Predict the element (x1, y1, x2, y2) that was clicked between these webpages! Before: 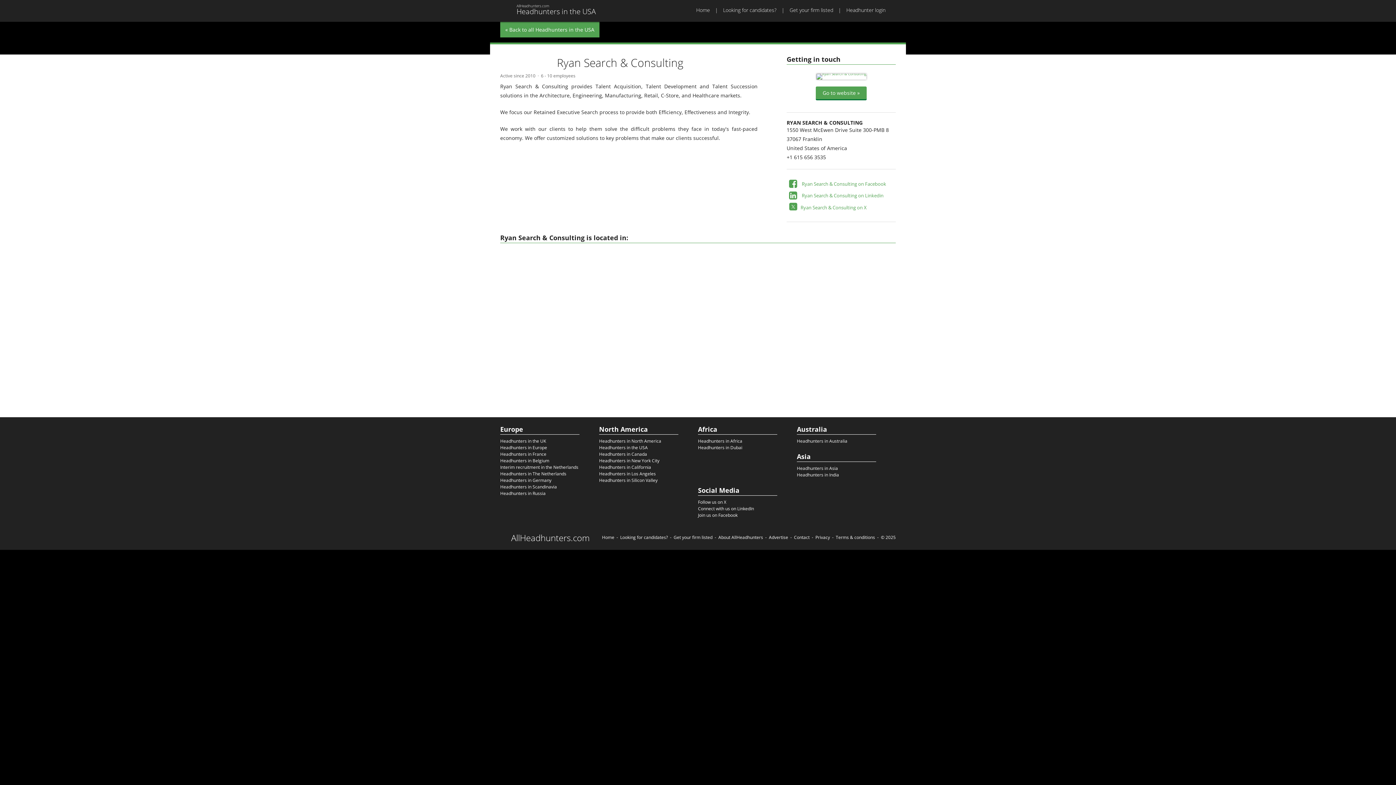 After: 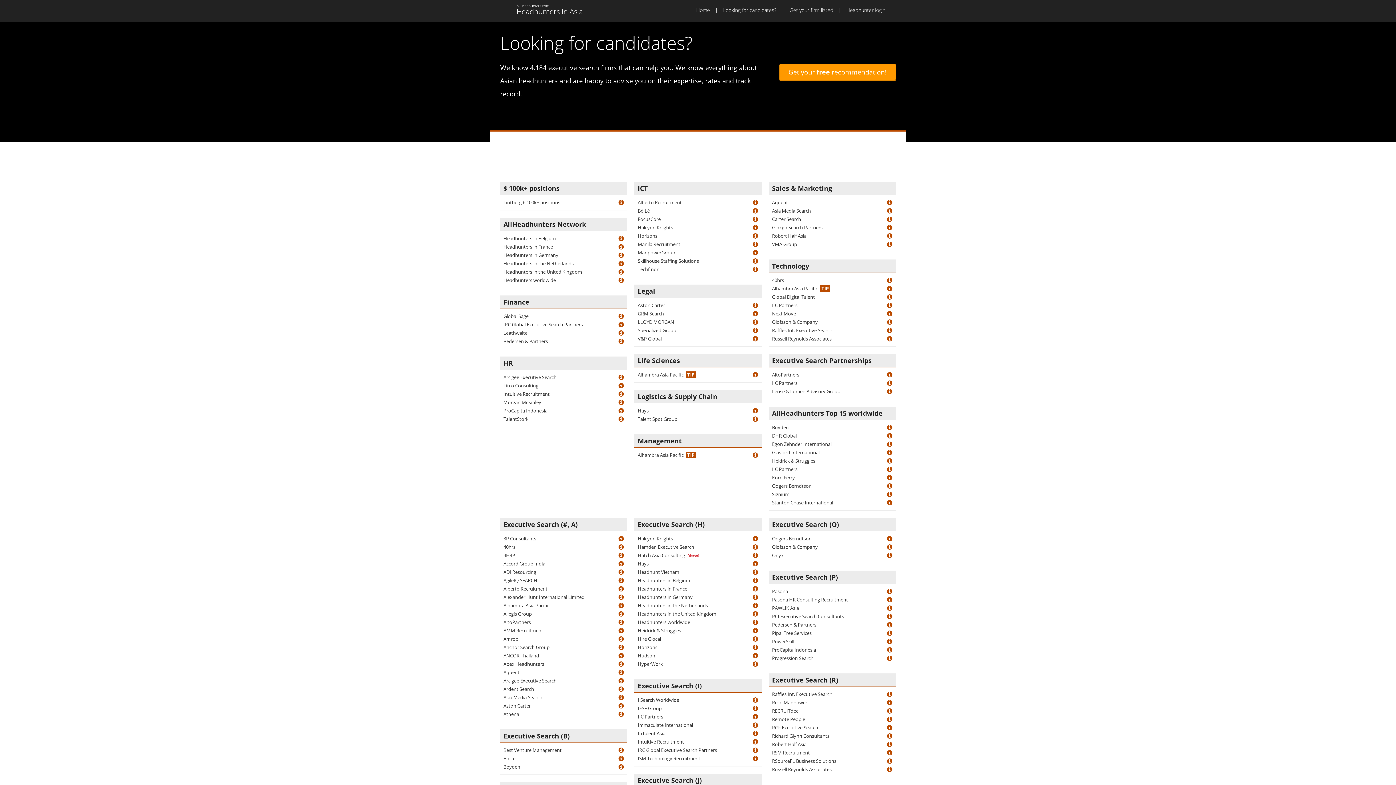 Action: bbox: (797, 465, 838, 471) label: Headhunters in Asia